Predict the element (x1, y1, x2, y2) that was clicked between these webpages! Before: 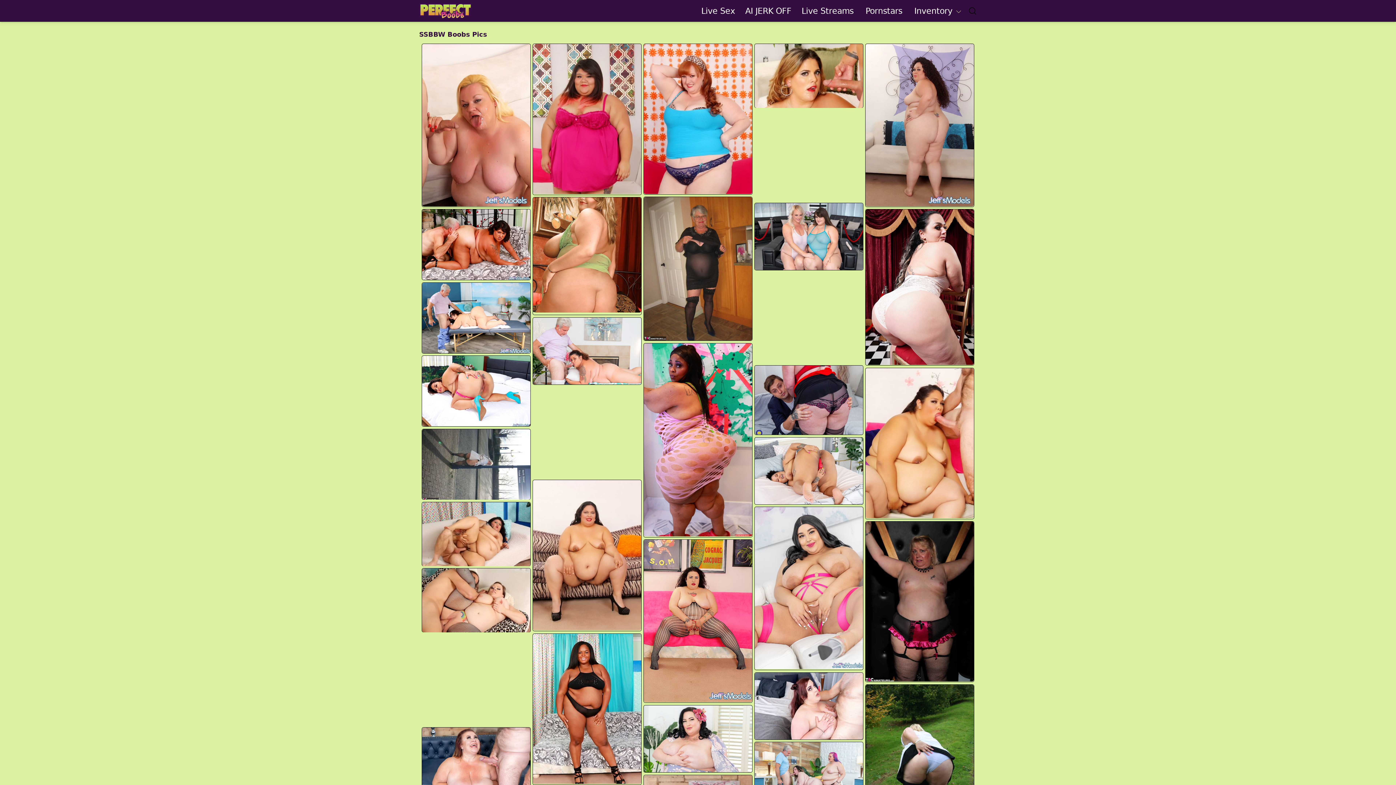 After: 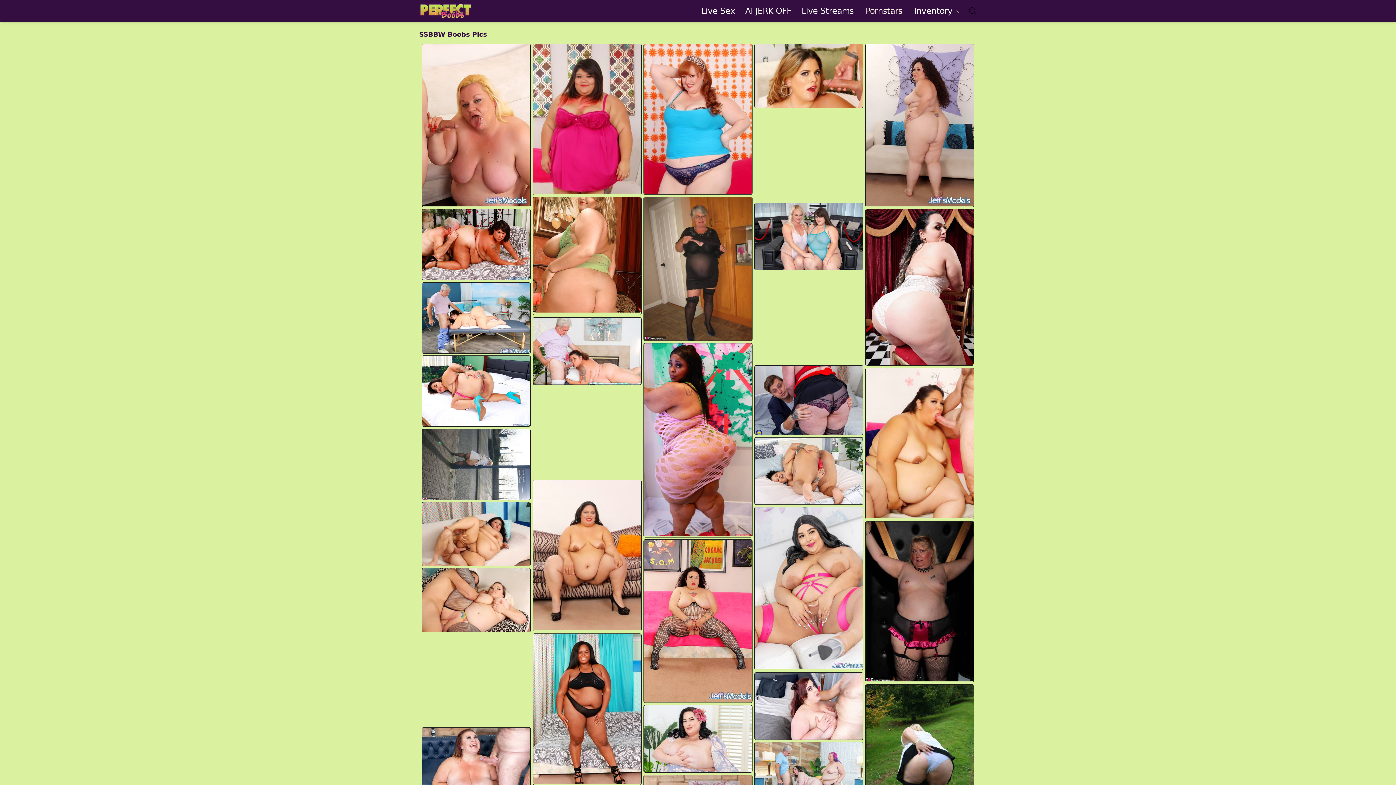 Action: label: Pornstars bbox: (865, 4, 902, 16)